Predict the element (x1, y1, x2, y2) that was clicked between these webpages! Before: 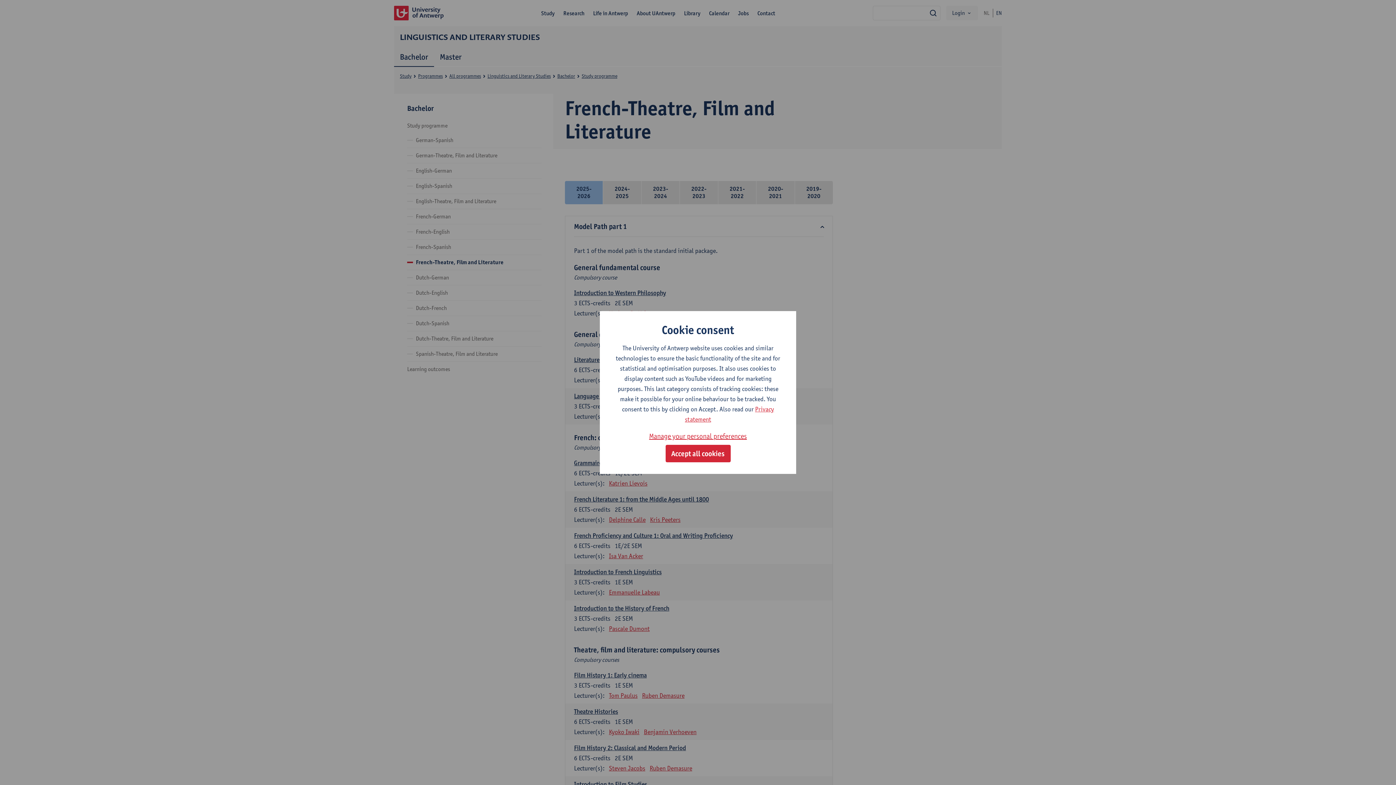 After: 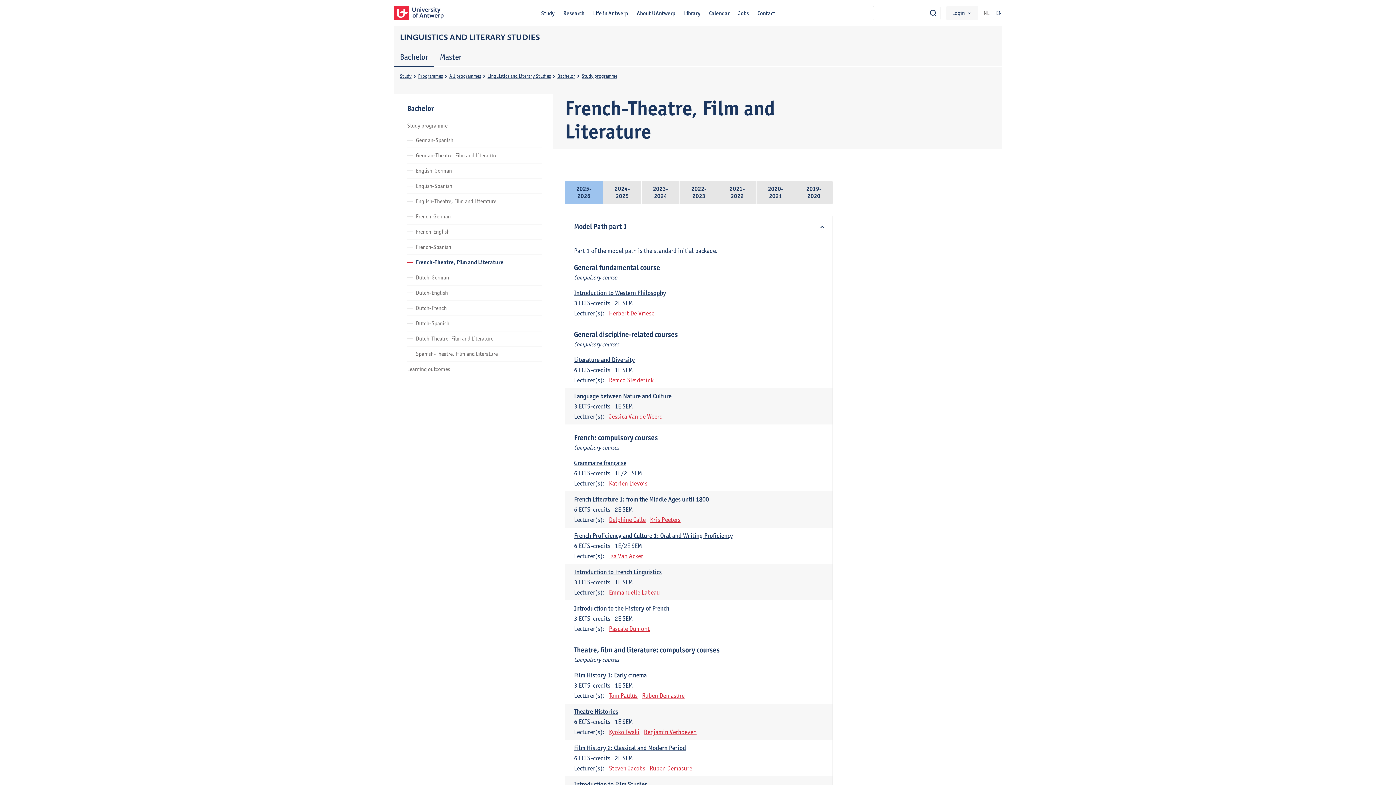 Action: bbox: (665, 445, 730, 462) label: Accept all cookies